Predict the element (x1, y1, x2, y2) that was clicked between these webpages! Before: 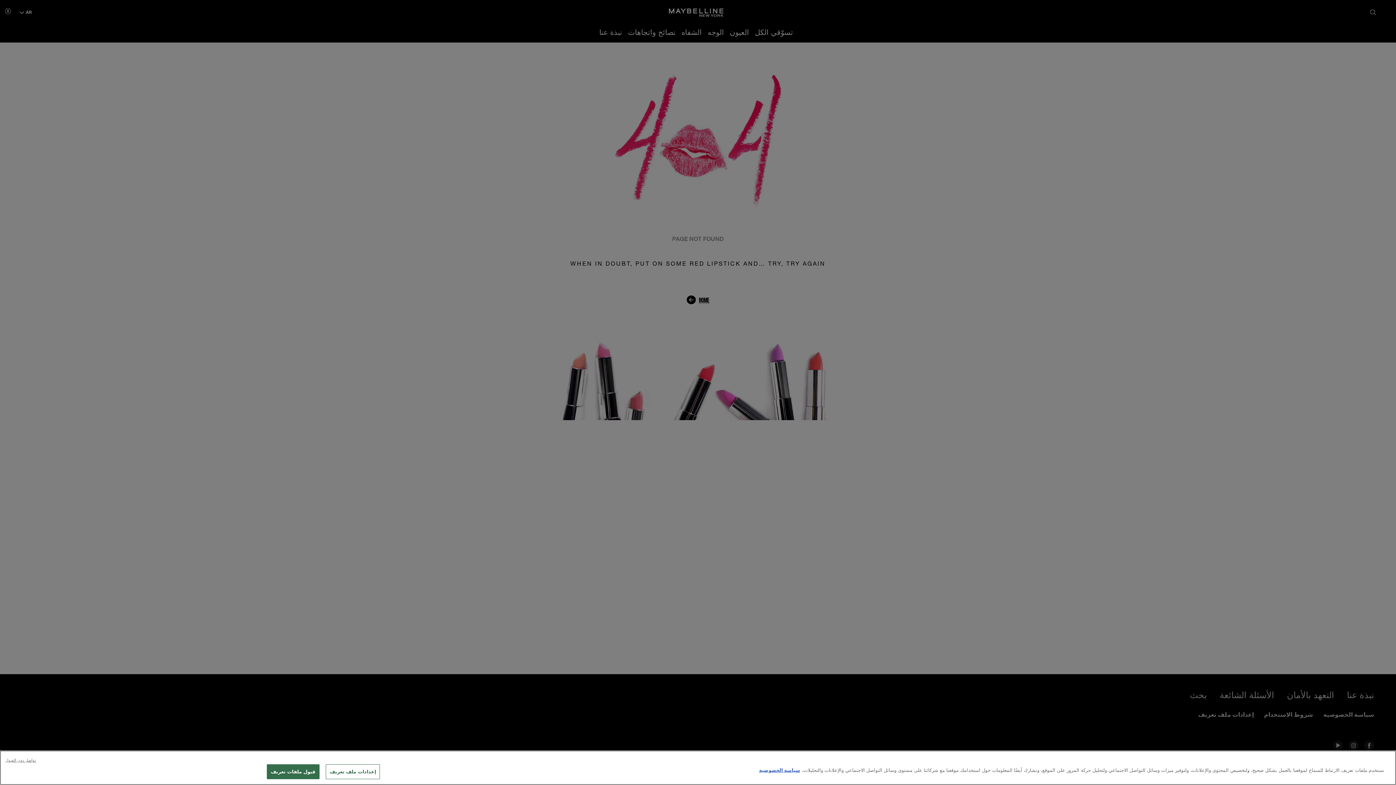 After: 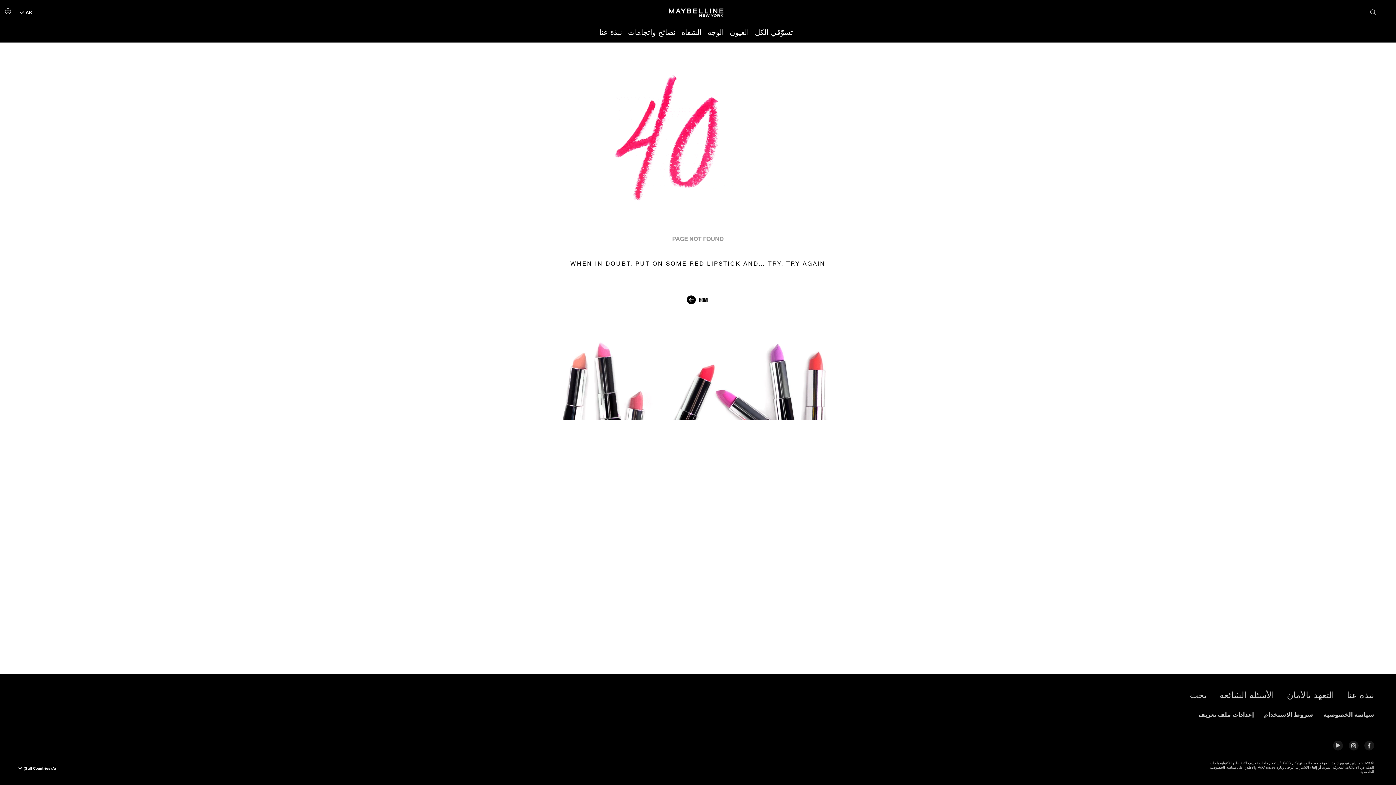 Action: label: تواصل دون القبول bbox: (5, 757, 35, 763)